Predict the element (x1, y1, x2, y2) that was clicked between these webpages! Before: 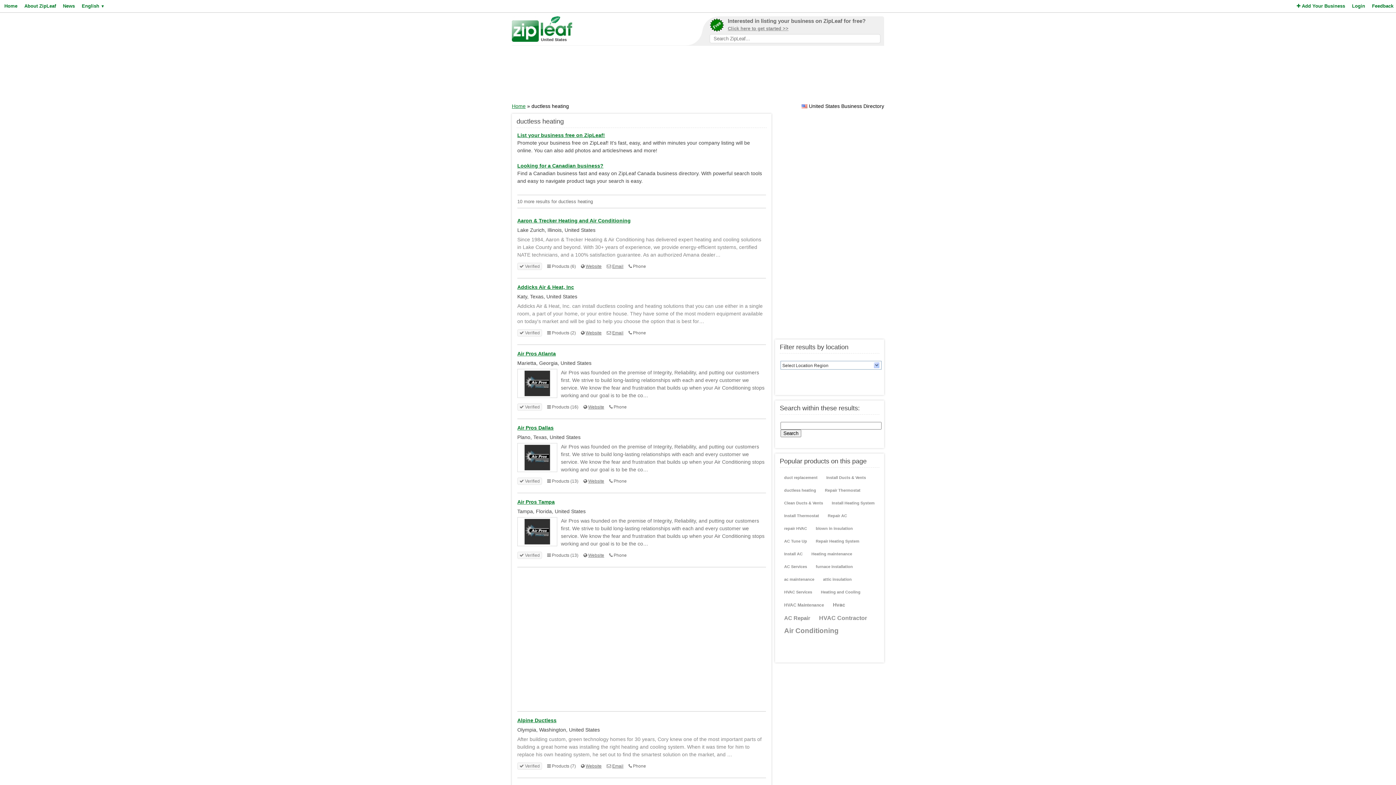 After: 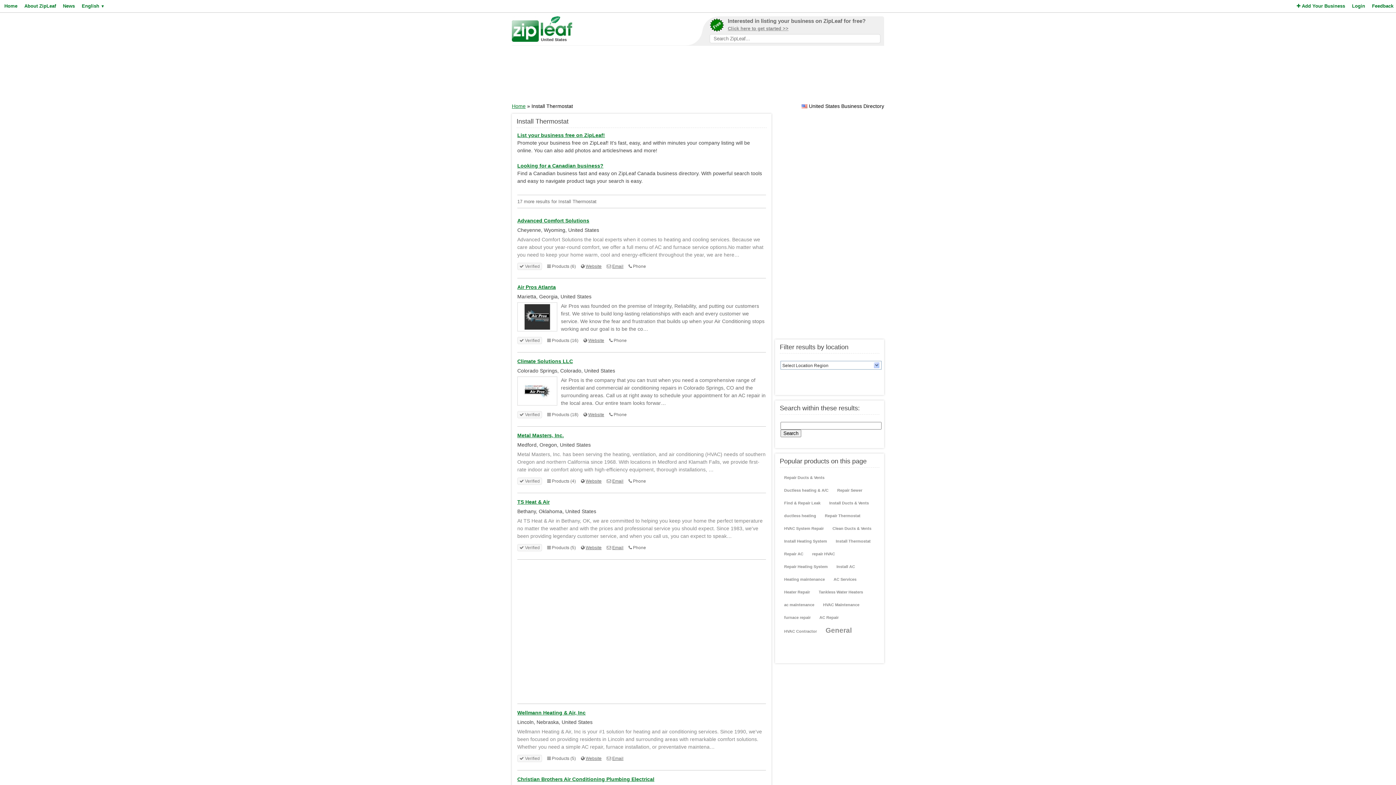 Action: bbox: (781, 510, 821, 521) label: Install Thermostat